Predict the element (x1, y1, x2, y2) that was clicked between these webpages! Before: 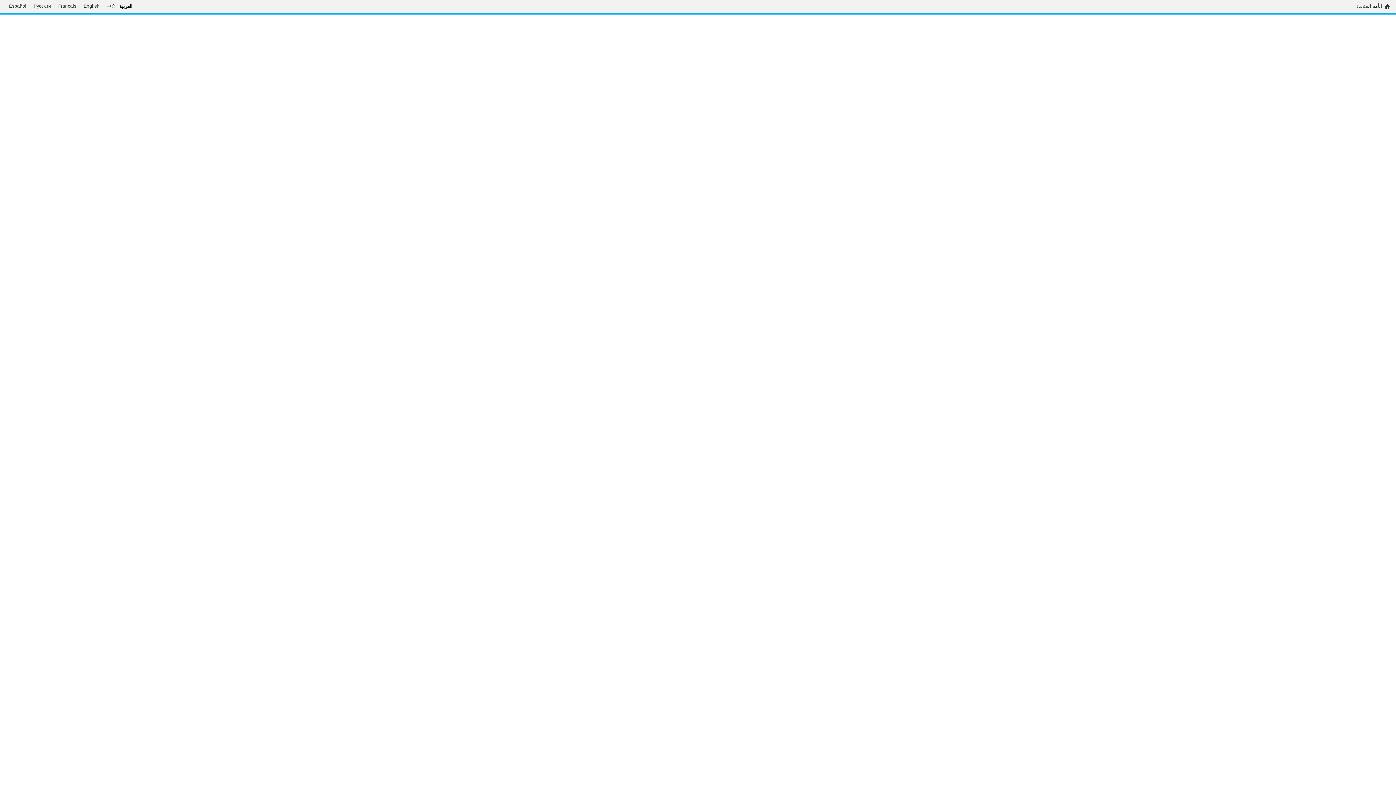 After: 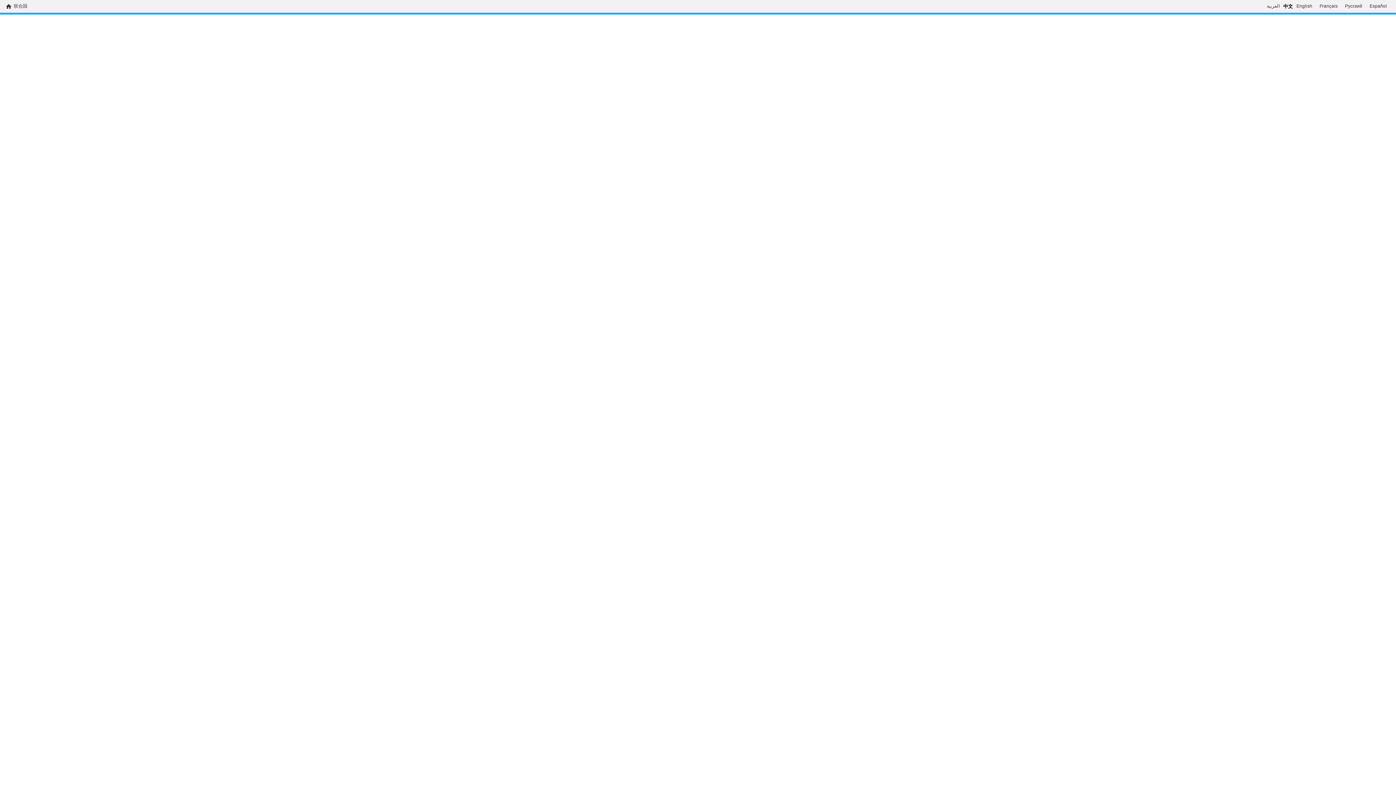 Action: bbox: (103, 3, 119, 9) label: 中文